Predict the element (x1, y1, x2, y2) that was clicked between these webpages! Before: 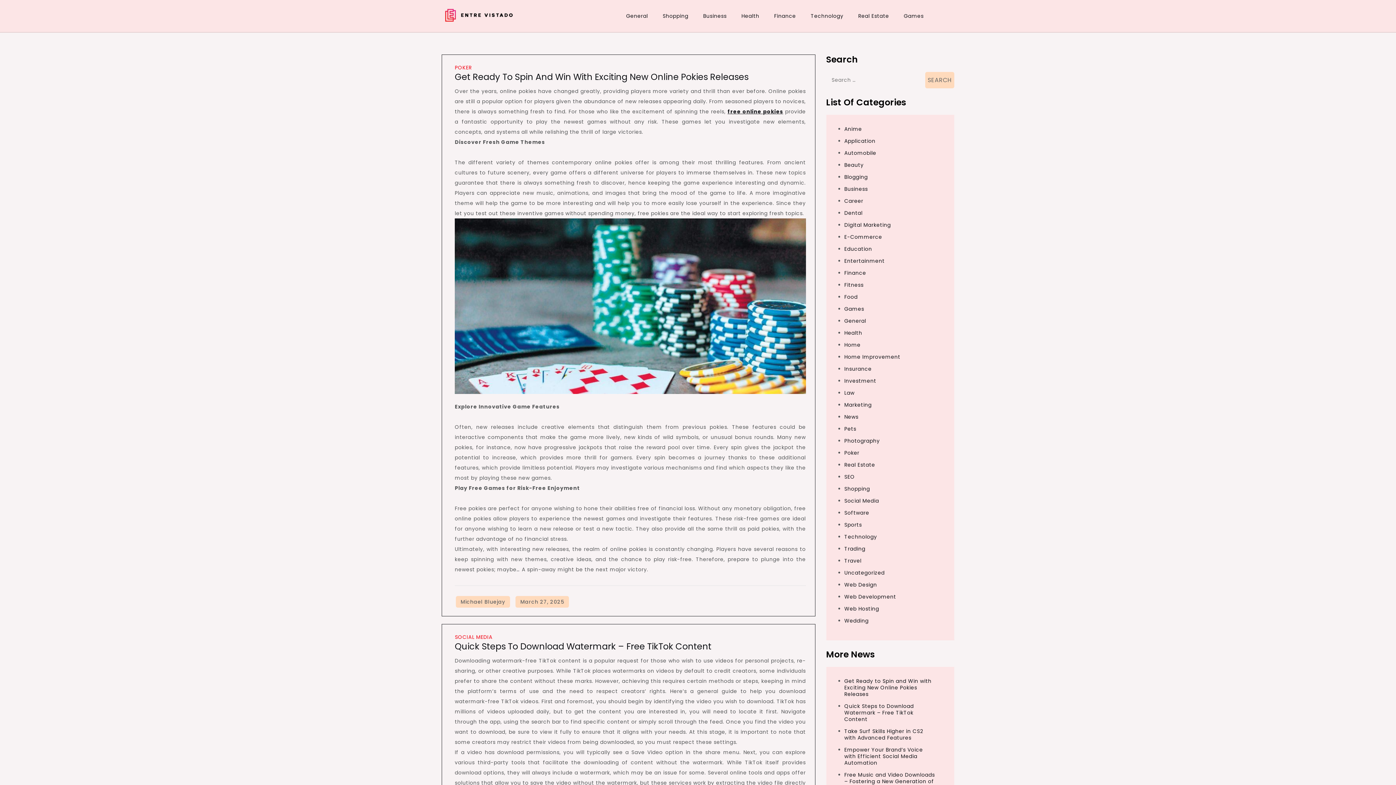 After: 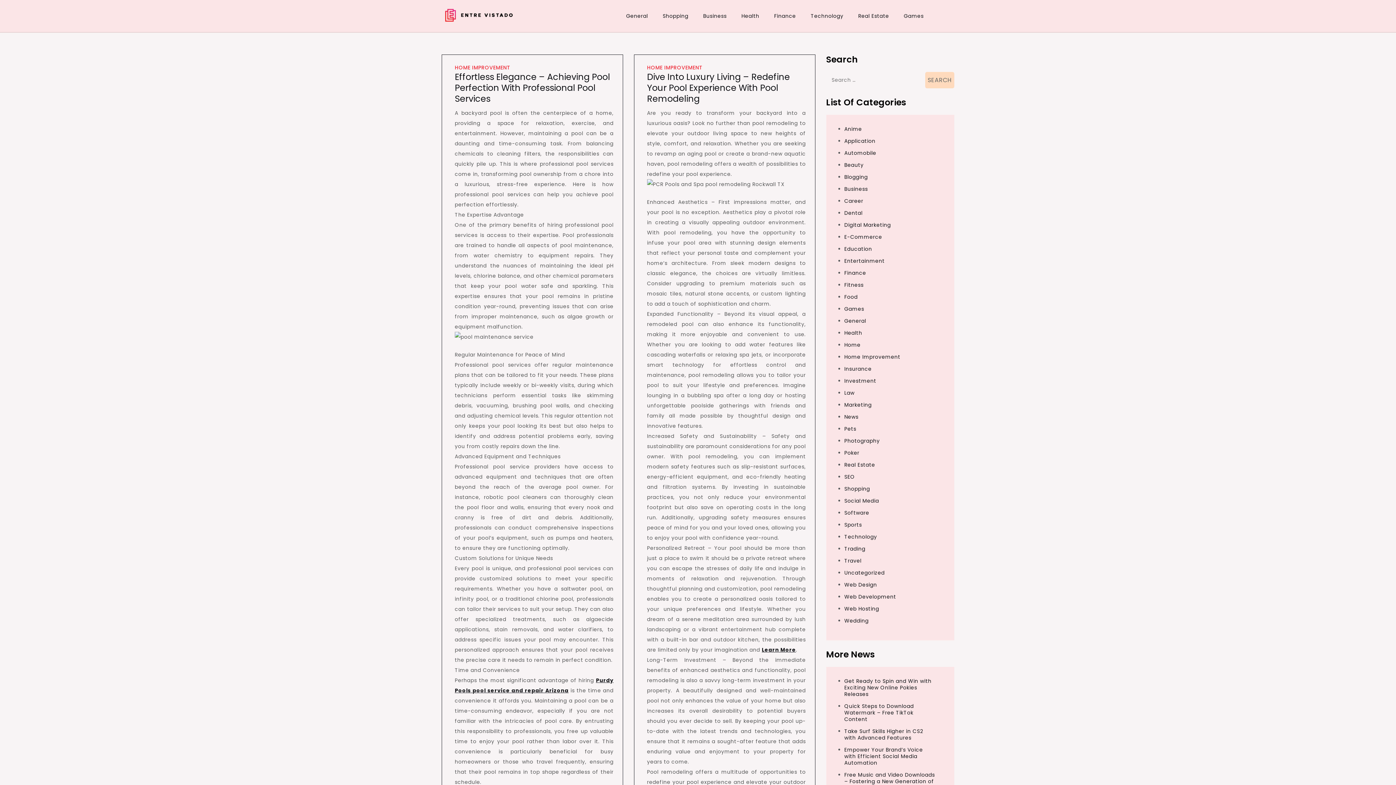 Action: bbox: (844, 353, 900, 360) label: Home Improvement